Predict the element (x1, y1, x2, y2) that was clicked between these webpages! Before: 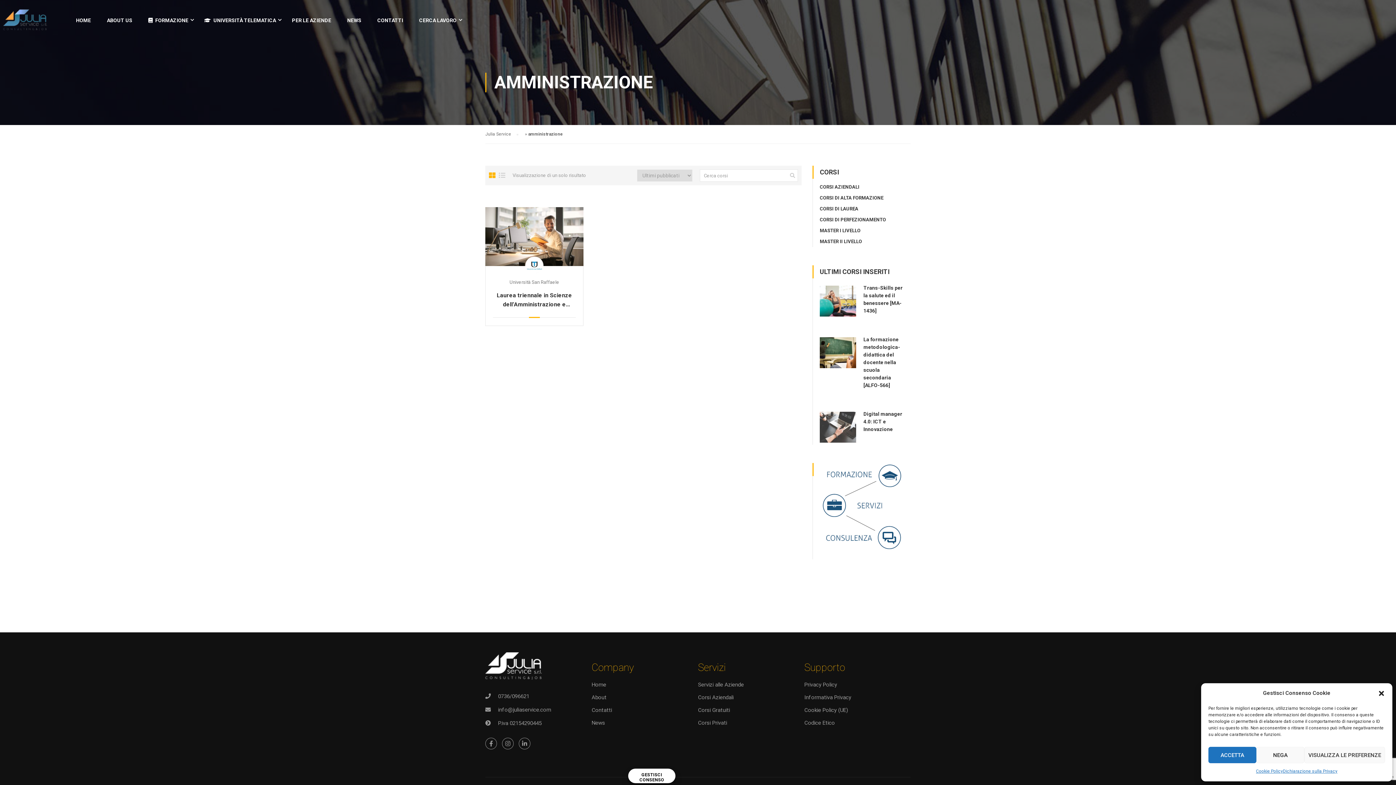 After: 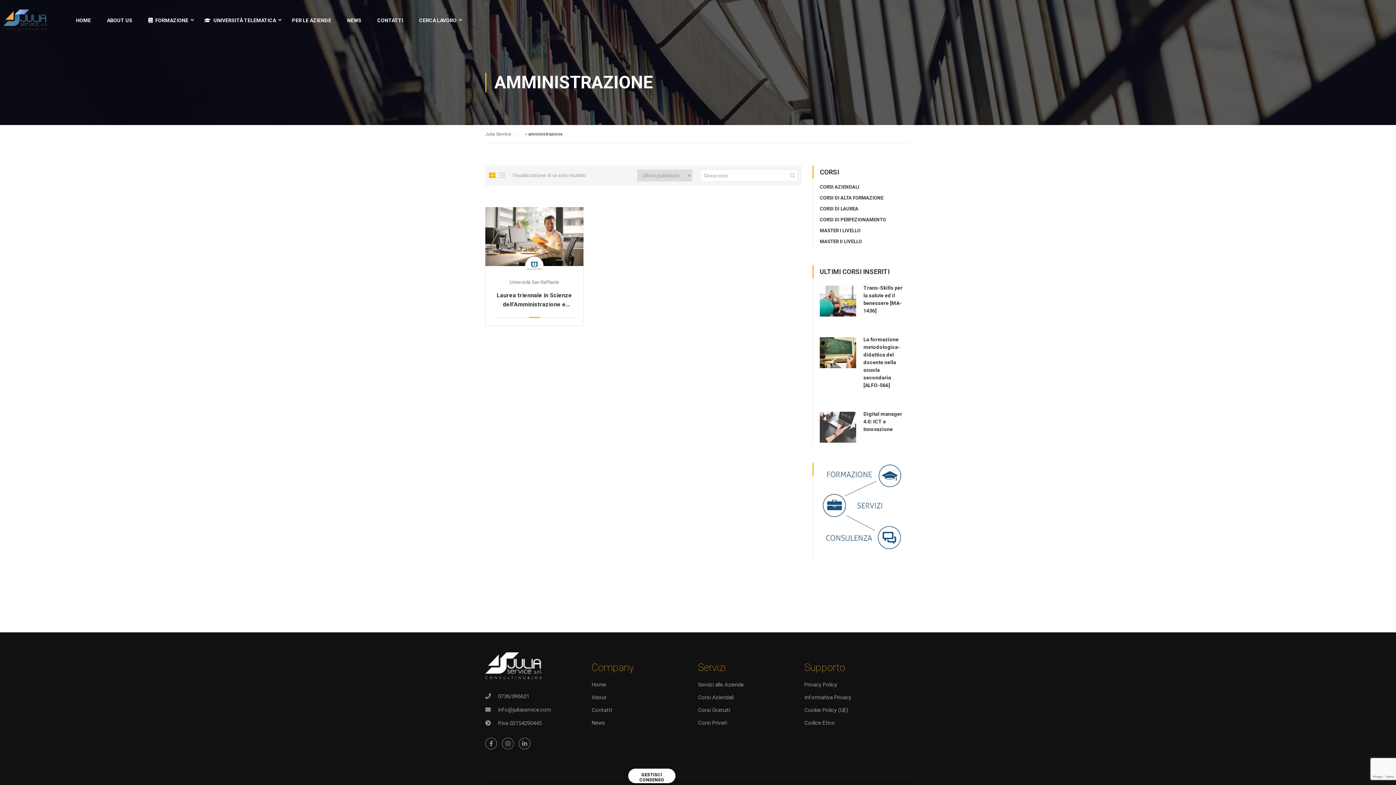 Action: bbox: (1378, 690, 1385, 697) label: close-dialog